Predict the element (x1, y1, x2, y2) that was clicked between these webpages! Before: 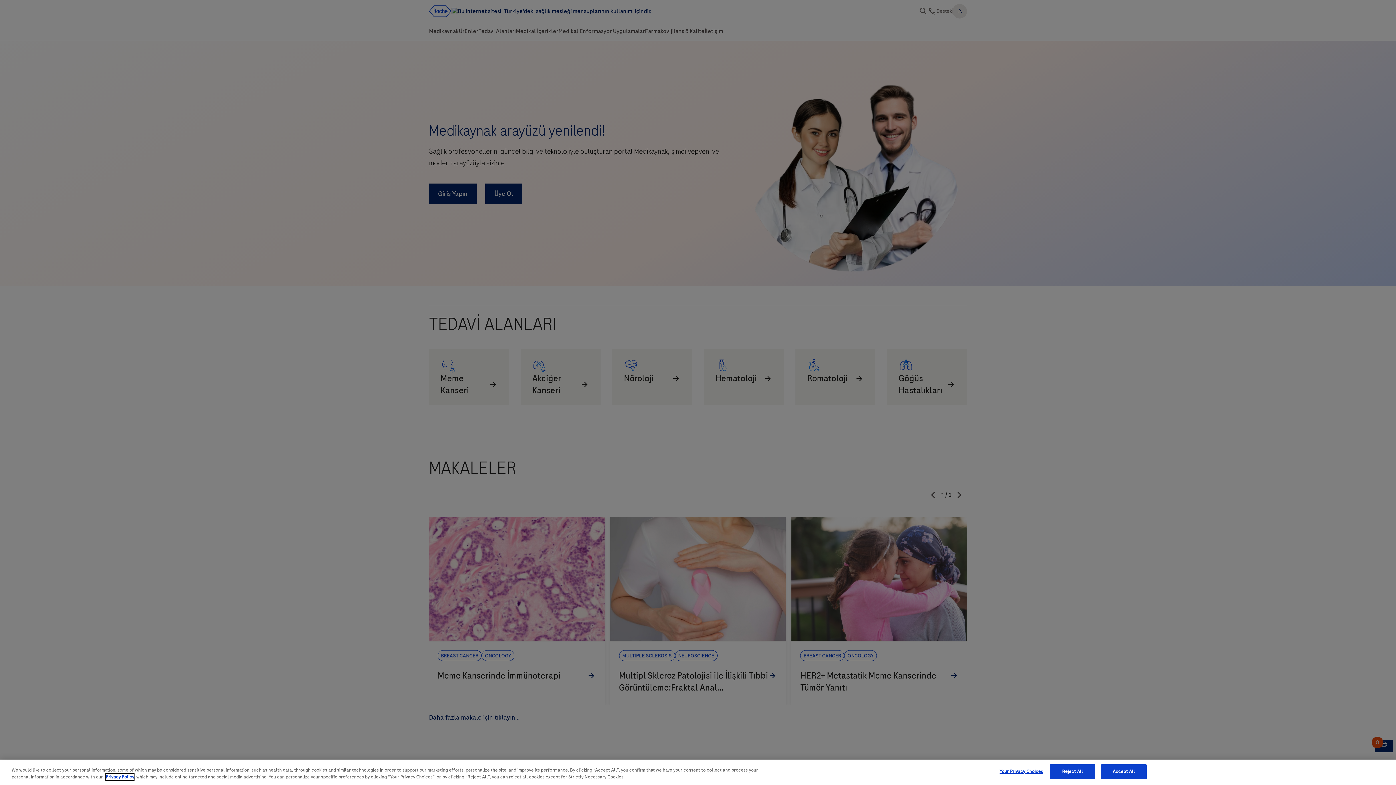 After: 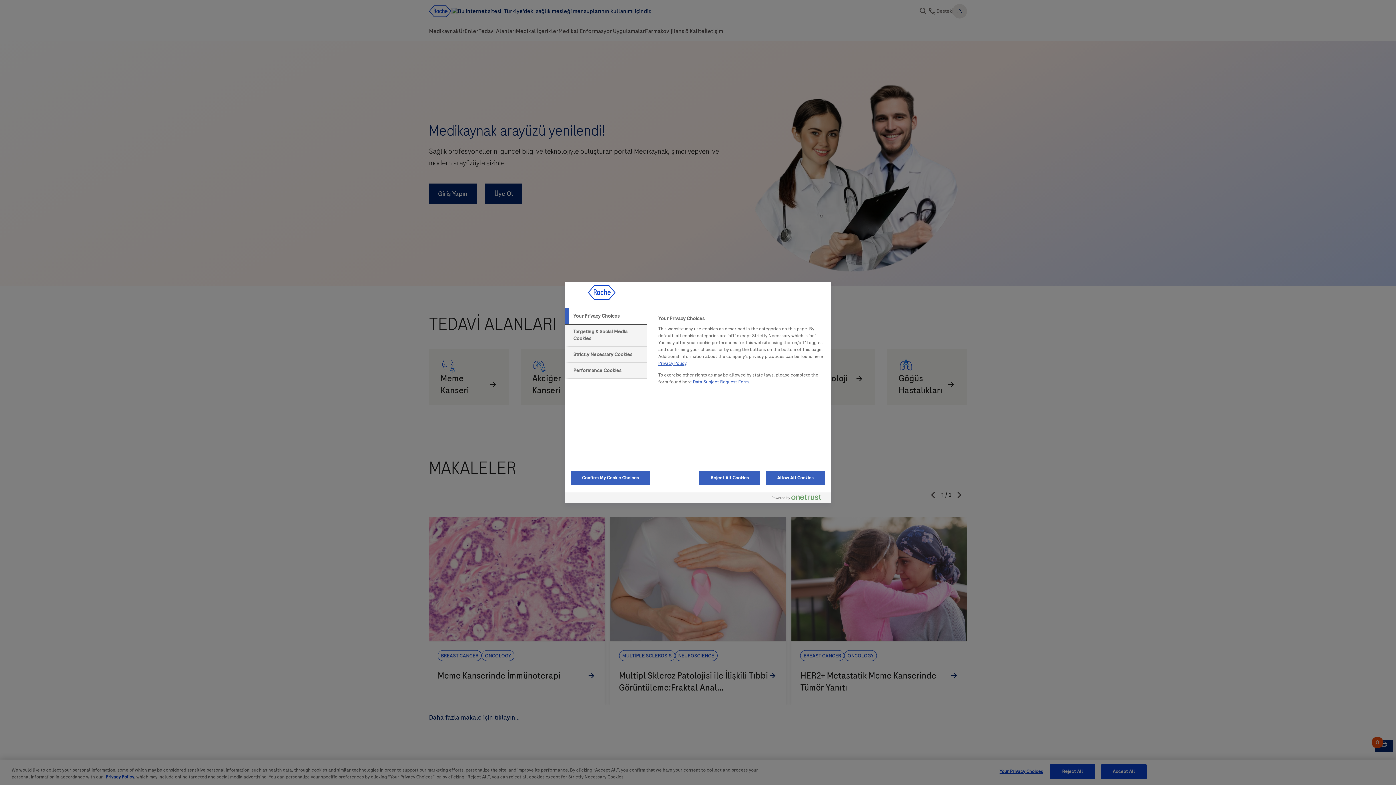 Action: bbox: (998, 765, 1044, 779) label: Your Privacy Choices